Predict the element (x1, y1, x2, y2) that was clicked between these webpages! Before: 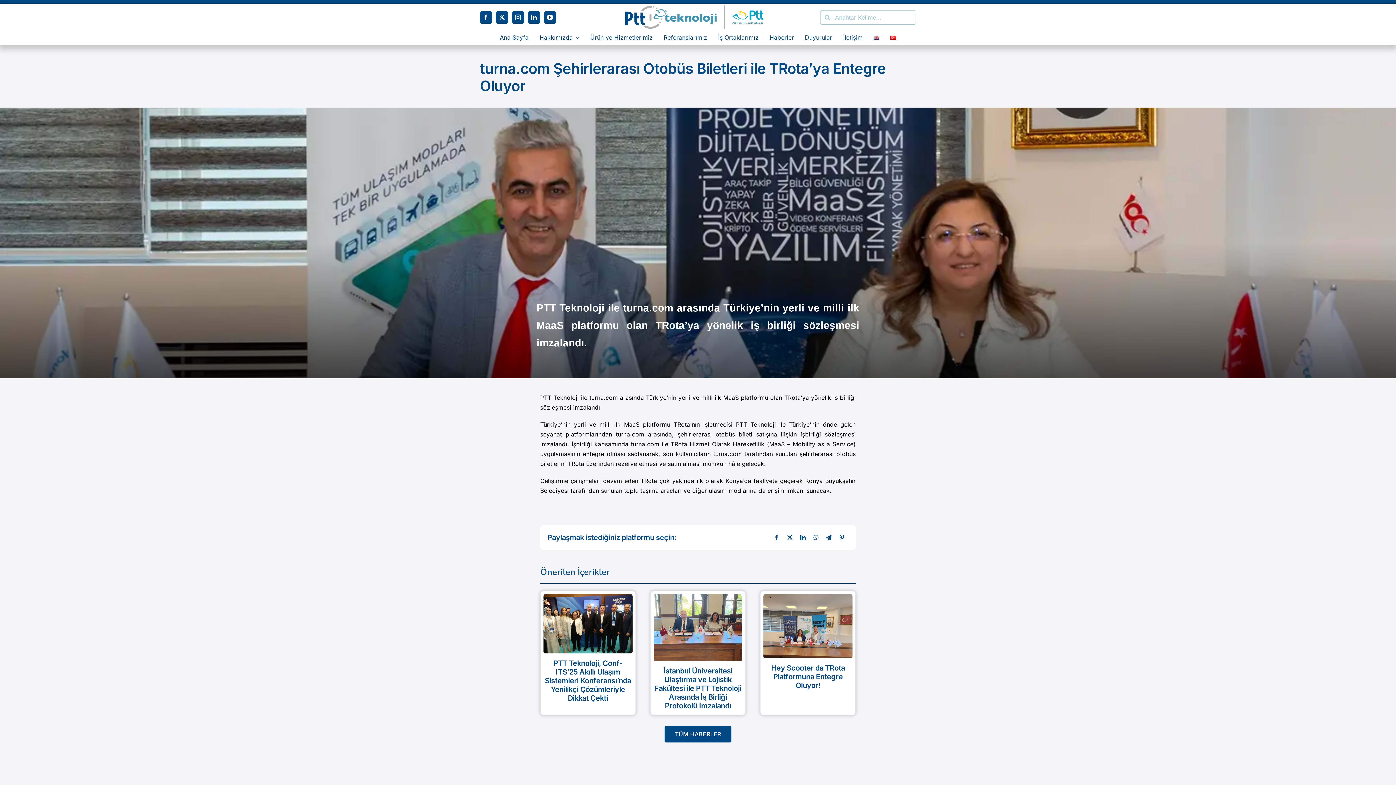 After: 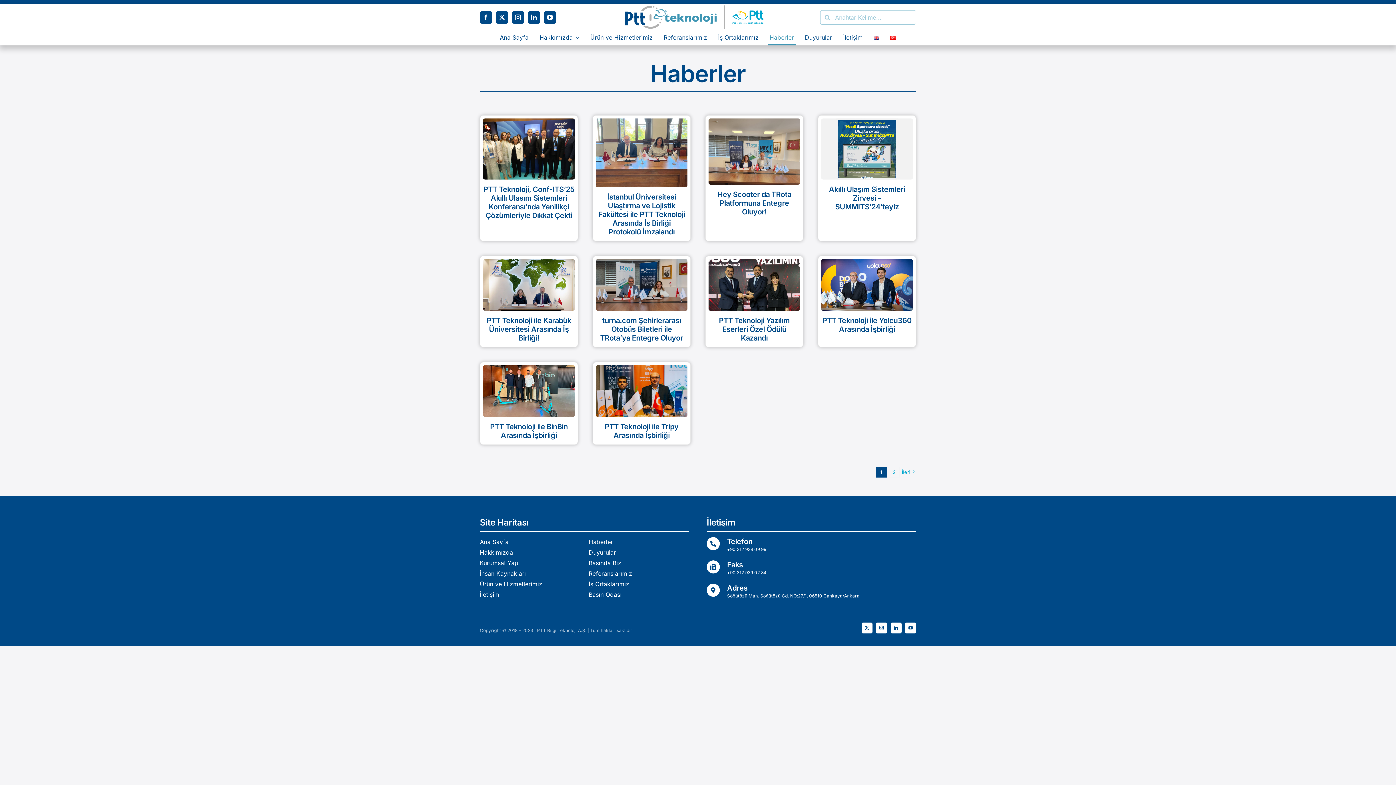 Action: bbox: (768, 30, 795, 45) label: Haberler